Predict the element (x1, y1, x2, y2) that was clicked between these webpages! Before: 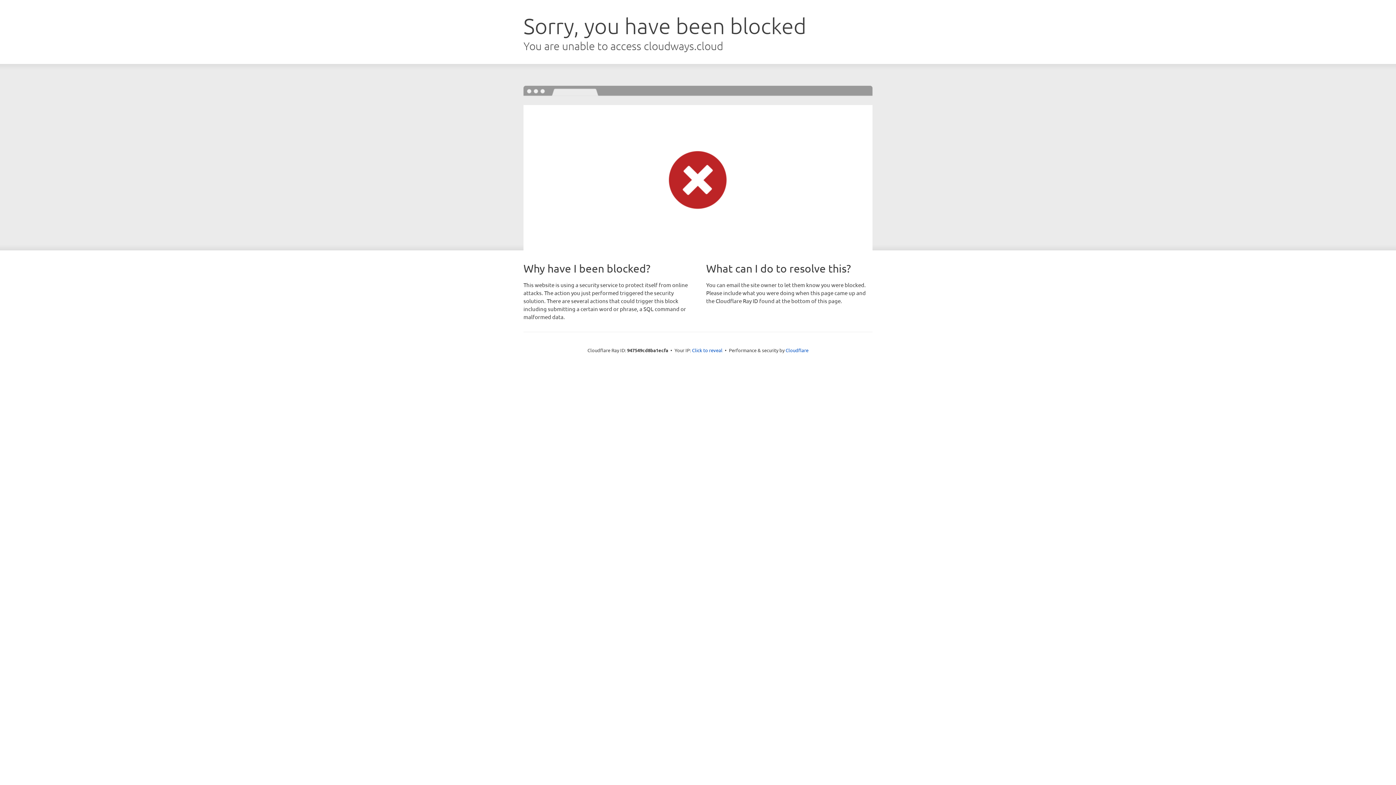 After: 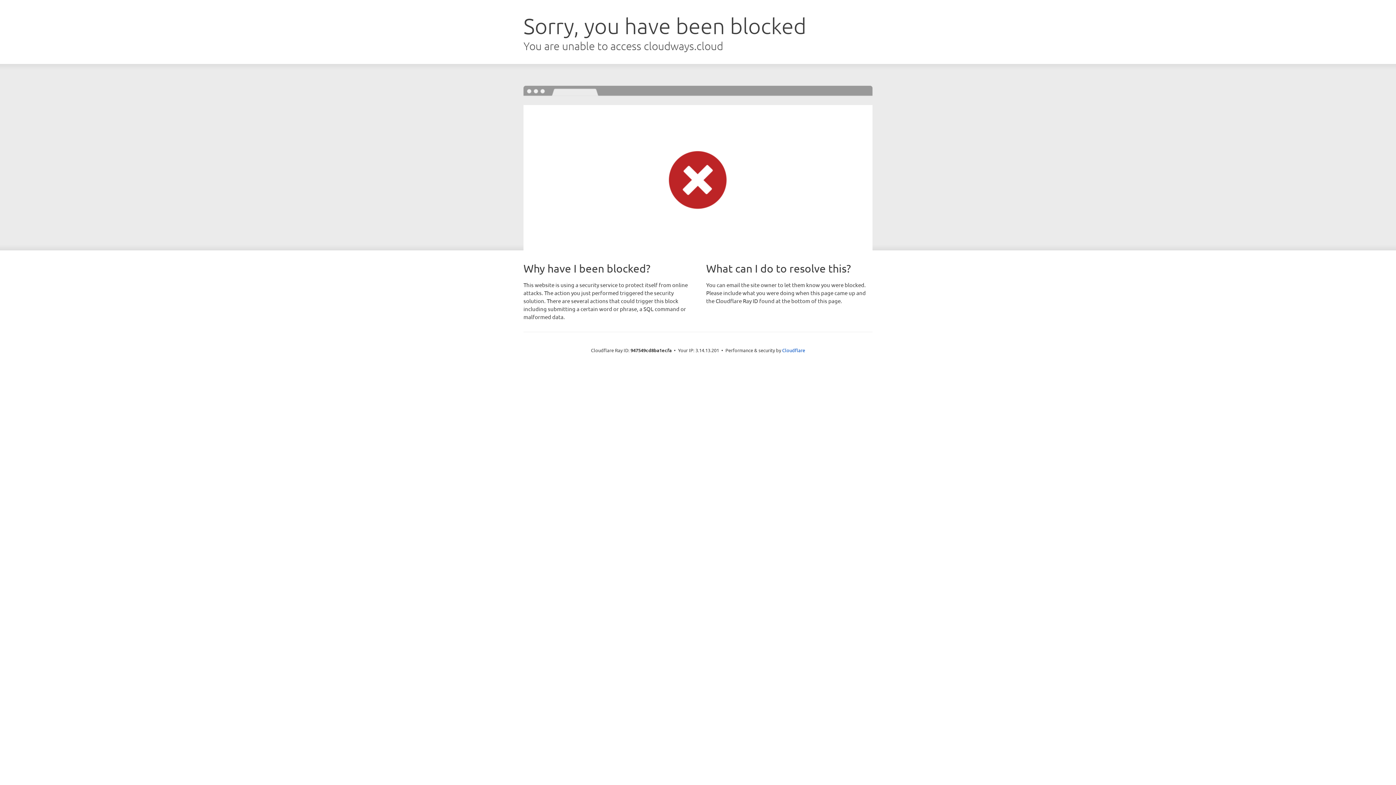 Action: label: Click to reveal bbox: (692, 346, 722, 353)